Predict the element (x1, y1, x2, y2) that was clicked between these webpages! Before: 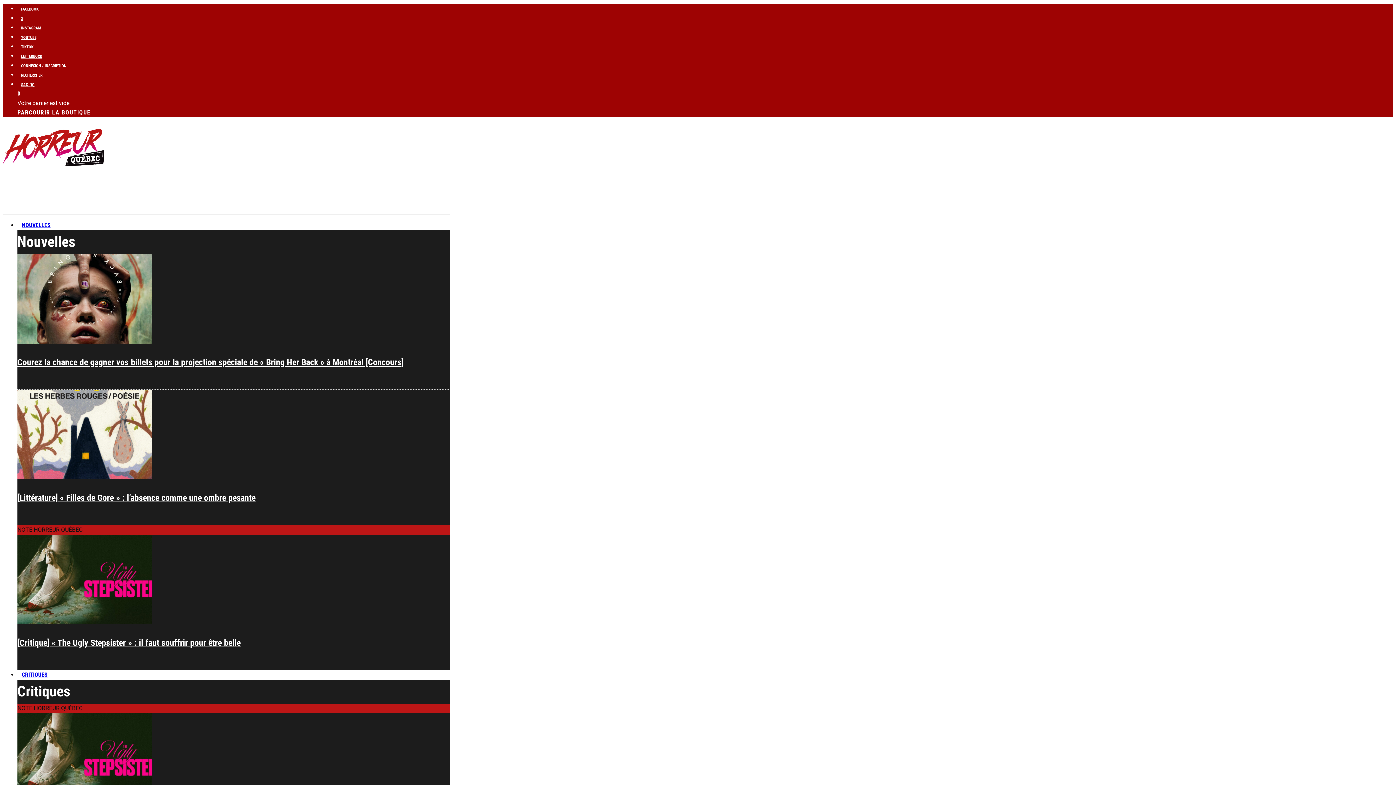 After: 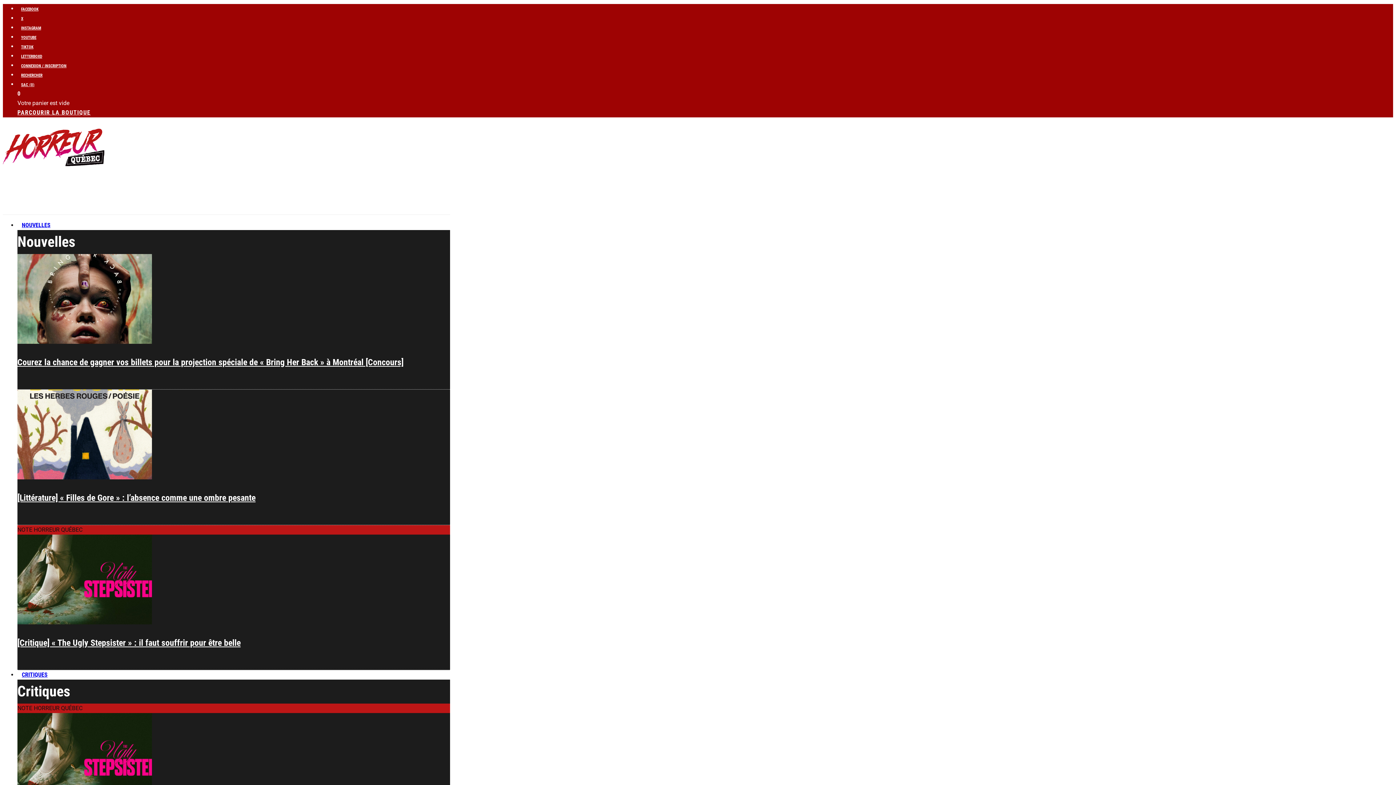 Action: bbox: (17, 39, 37, 53) label: TikTok